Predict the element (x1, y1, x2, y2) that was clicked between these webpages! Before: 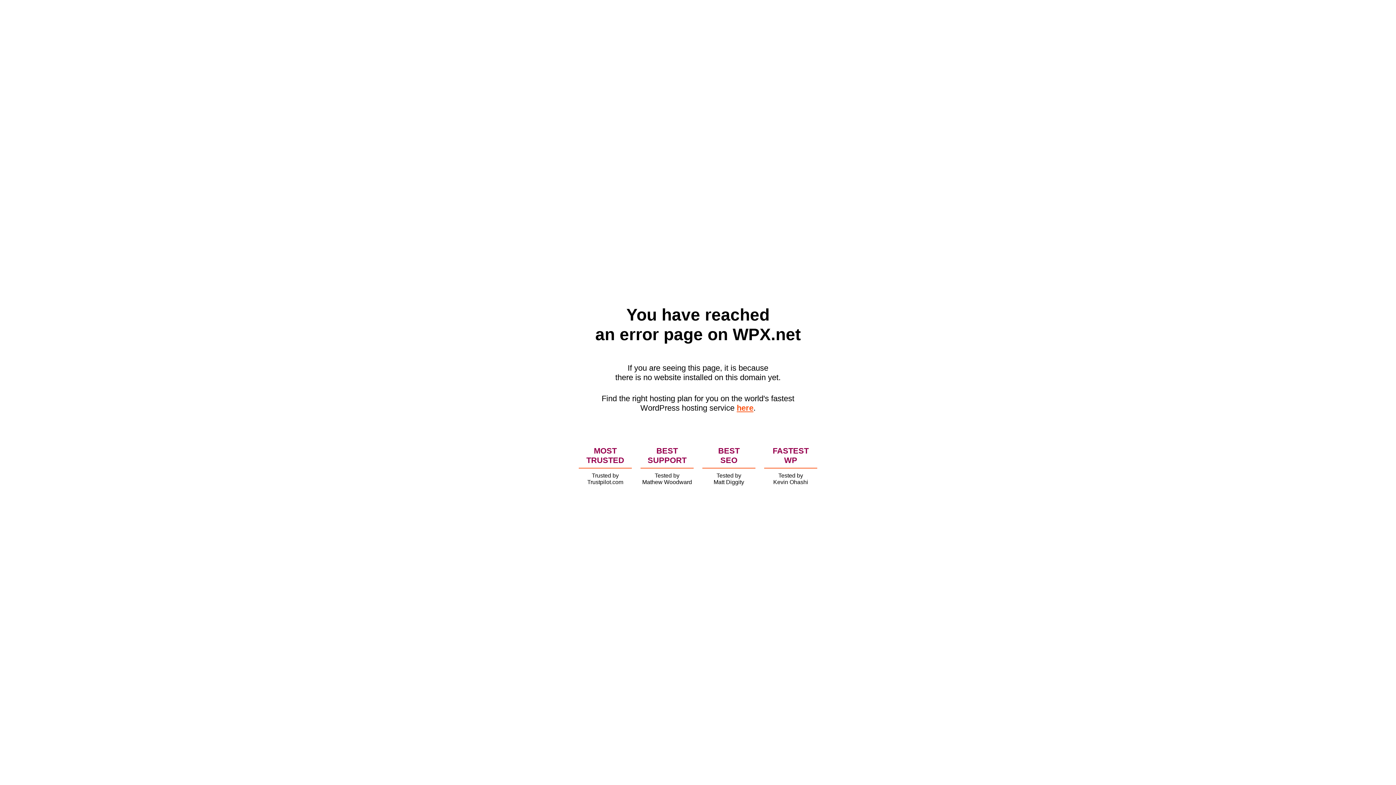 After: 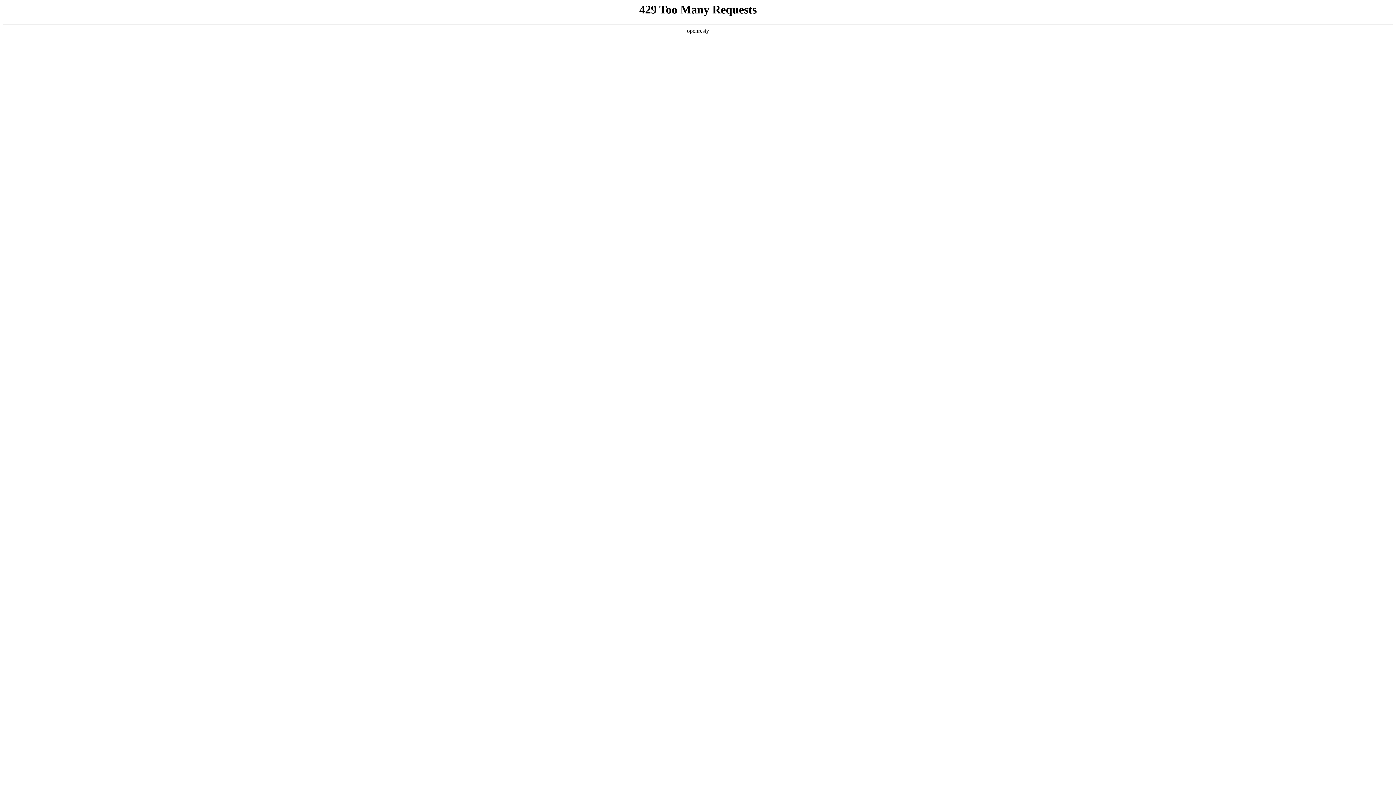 Action: label: here bbox: (736, 403, 753, 412)